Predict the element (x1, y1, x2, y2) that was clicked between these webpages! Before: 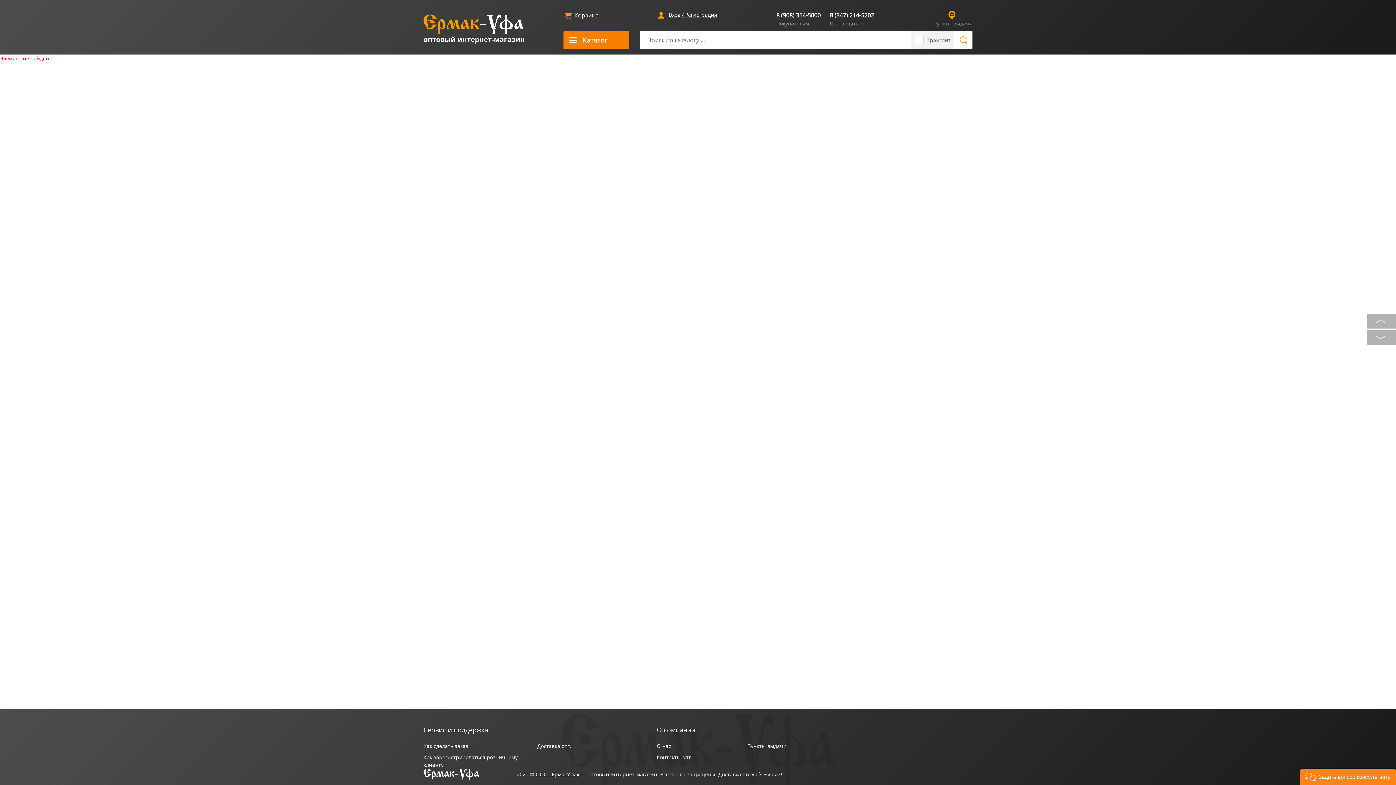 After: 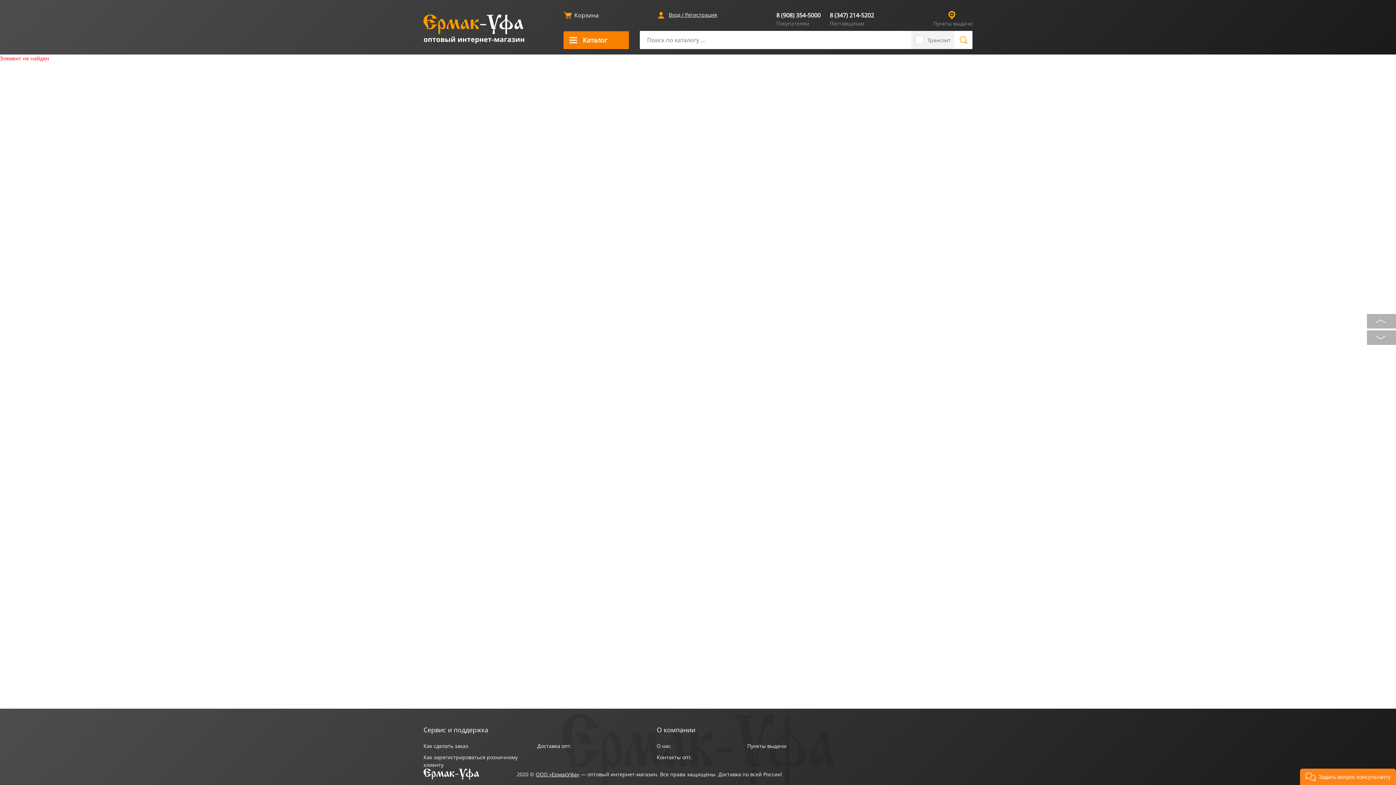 Action: bbox: (423, 770, 479, 777)